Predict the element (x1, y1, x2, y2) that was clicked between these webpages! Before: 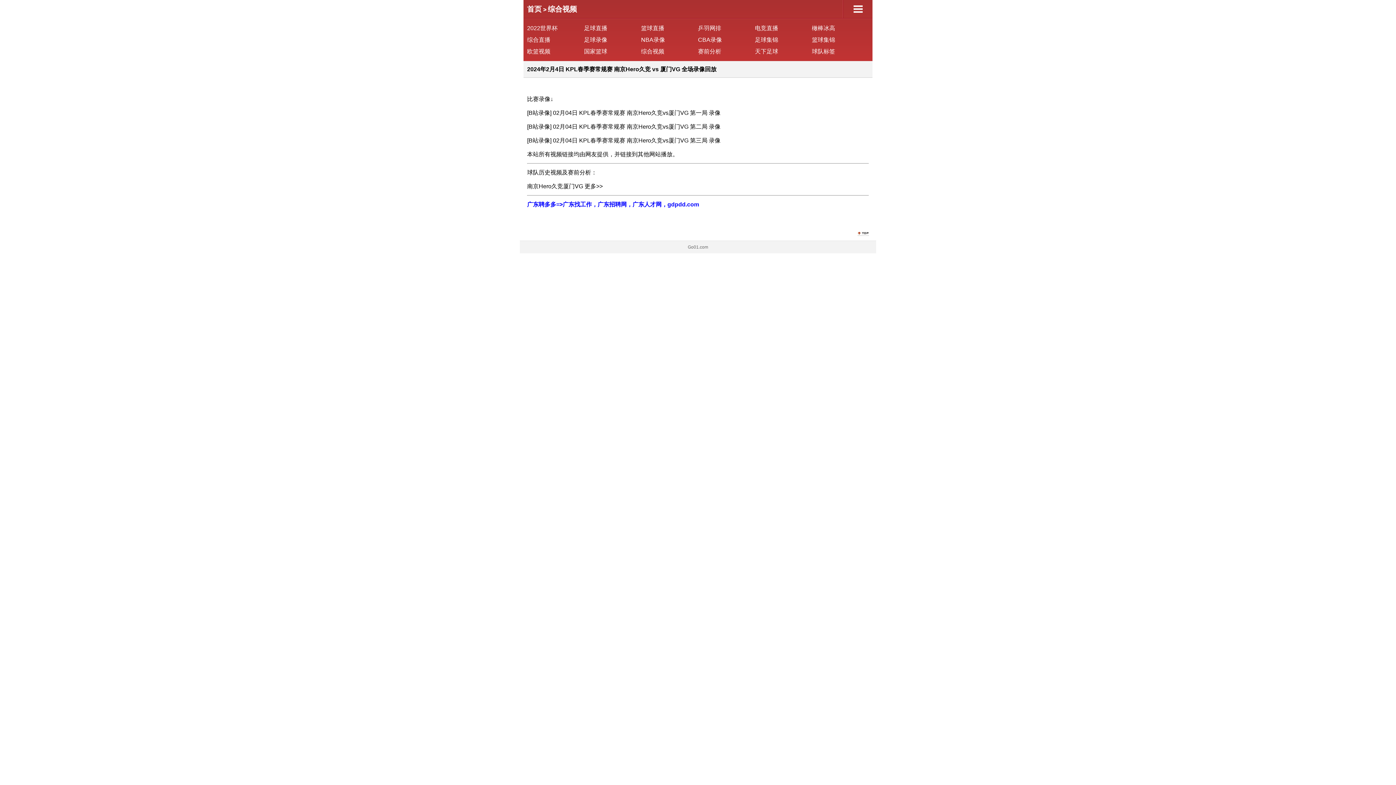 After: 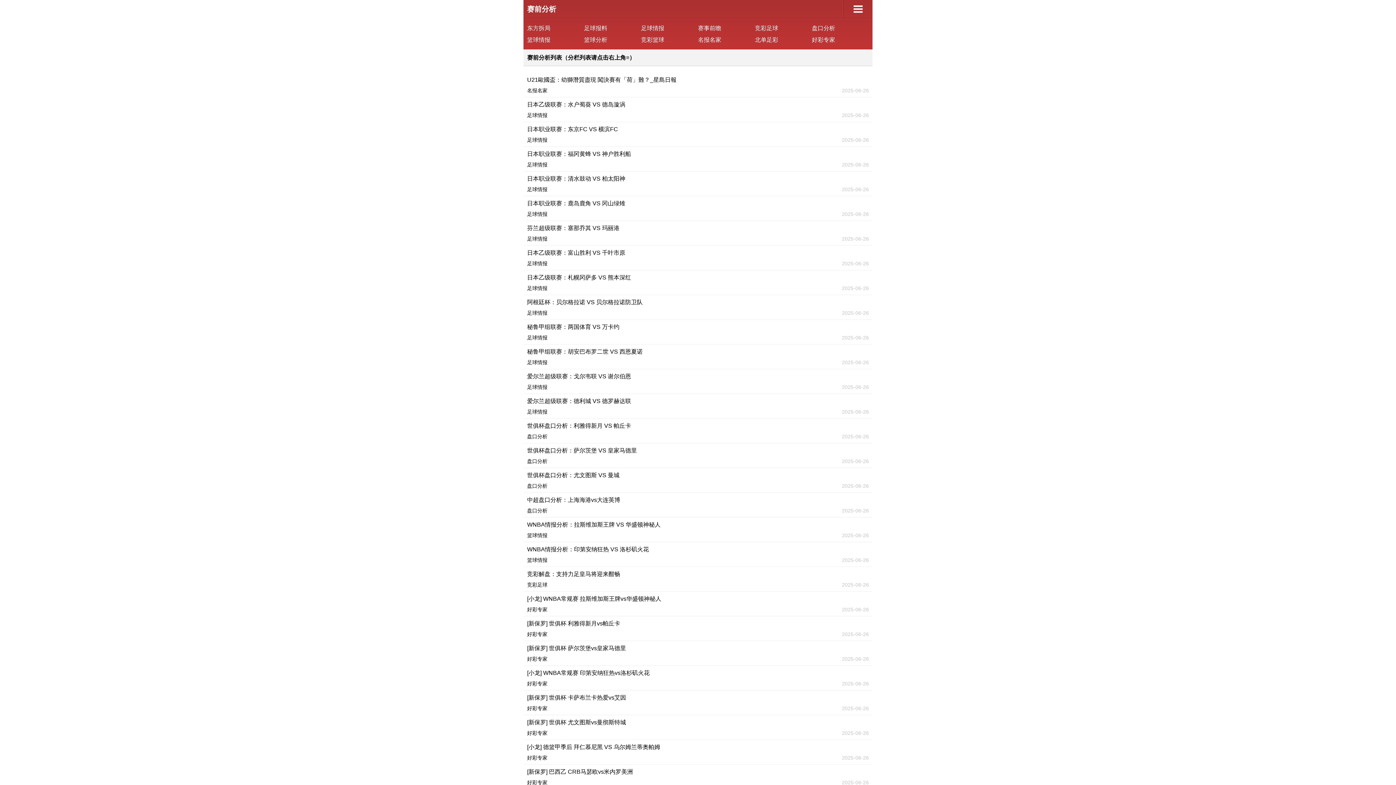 Action: bbox: (698, 48, 721, 54) label: 赛前分析